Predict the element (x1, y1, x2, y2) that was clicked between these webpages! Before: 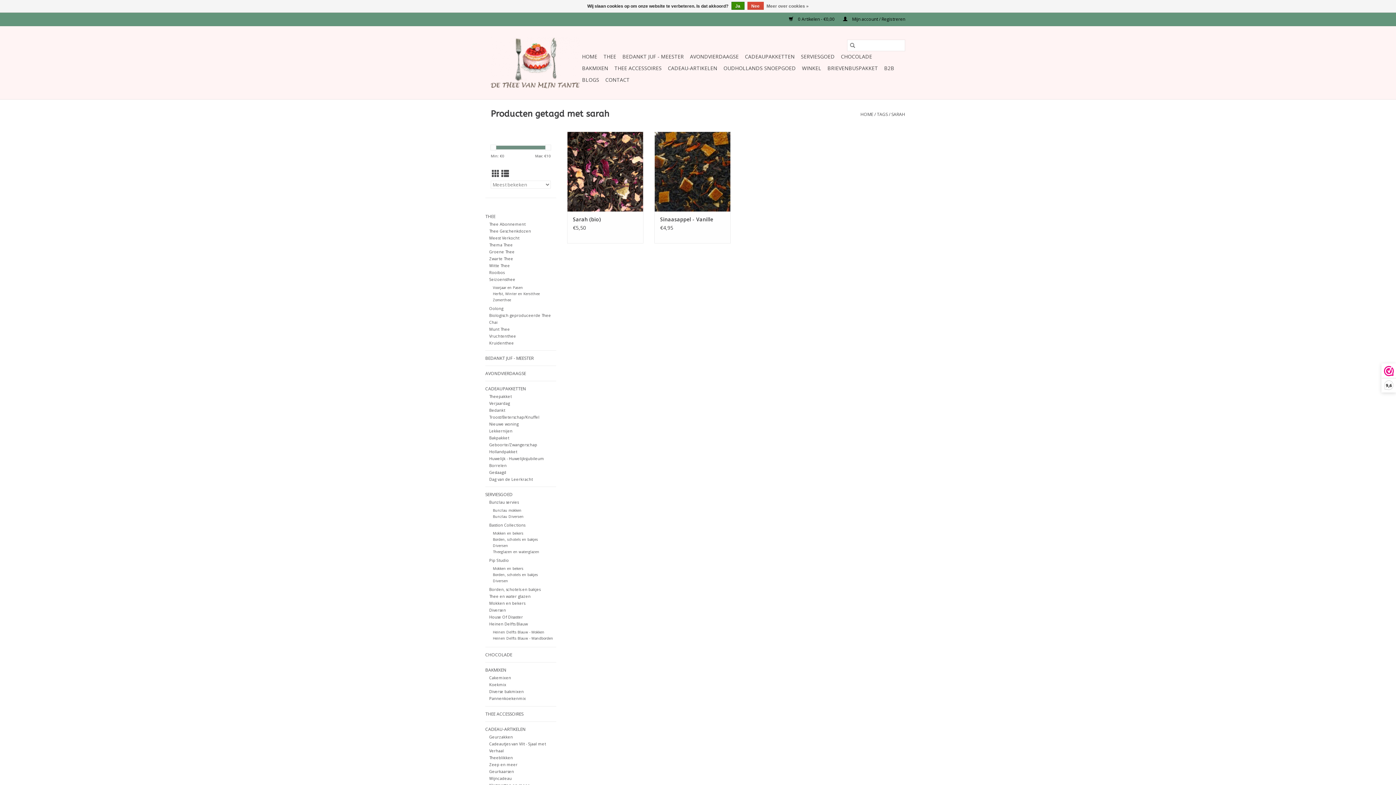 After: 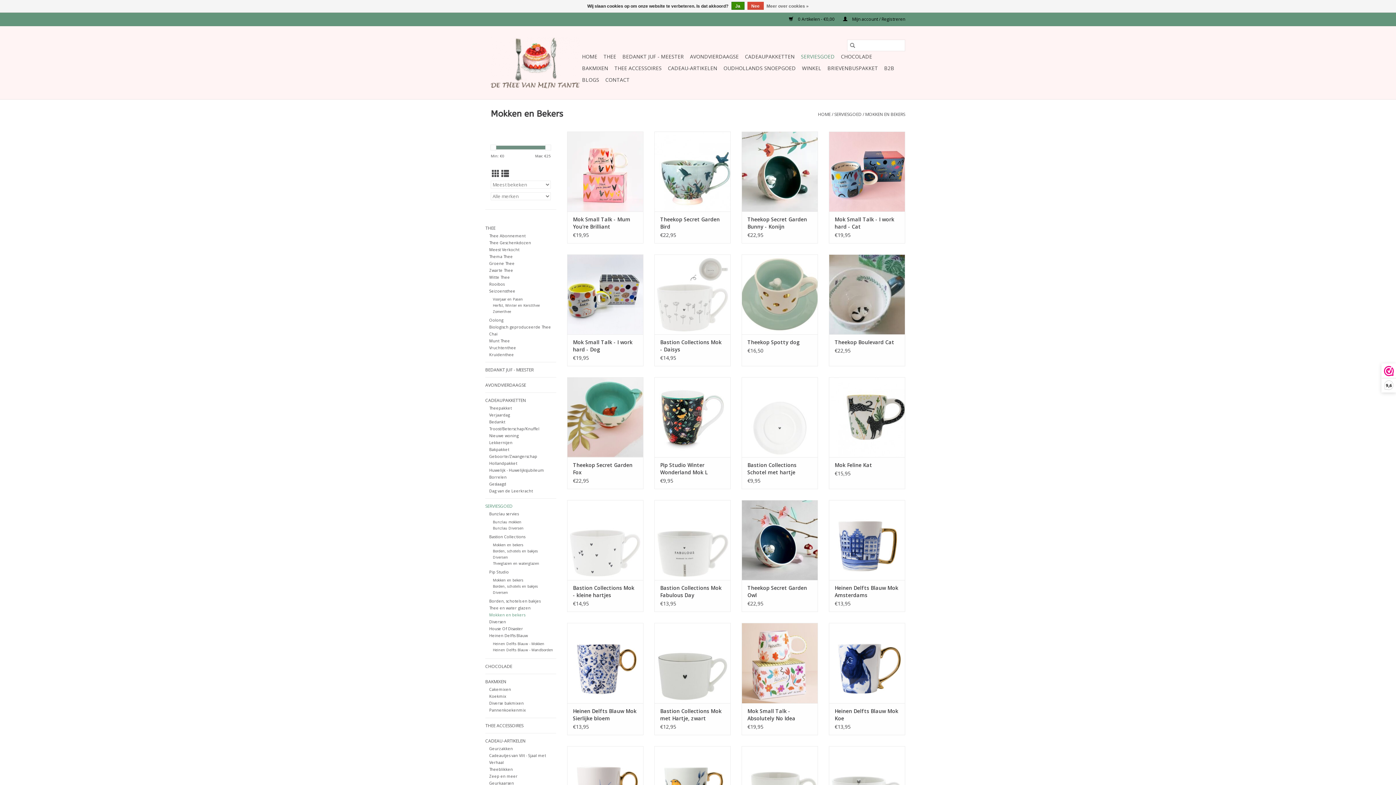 Action: bbox: (489, 600, 525, 606) label: Mokken en bekers